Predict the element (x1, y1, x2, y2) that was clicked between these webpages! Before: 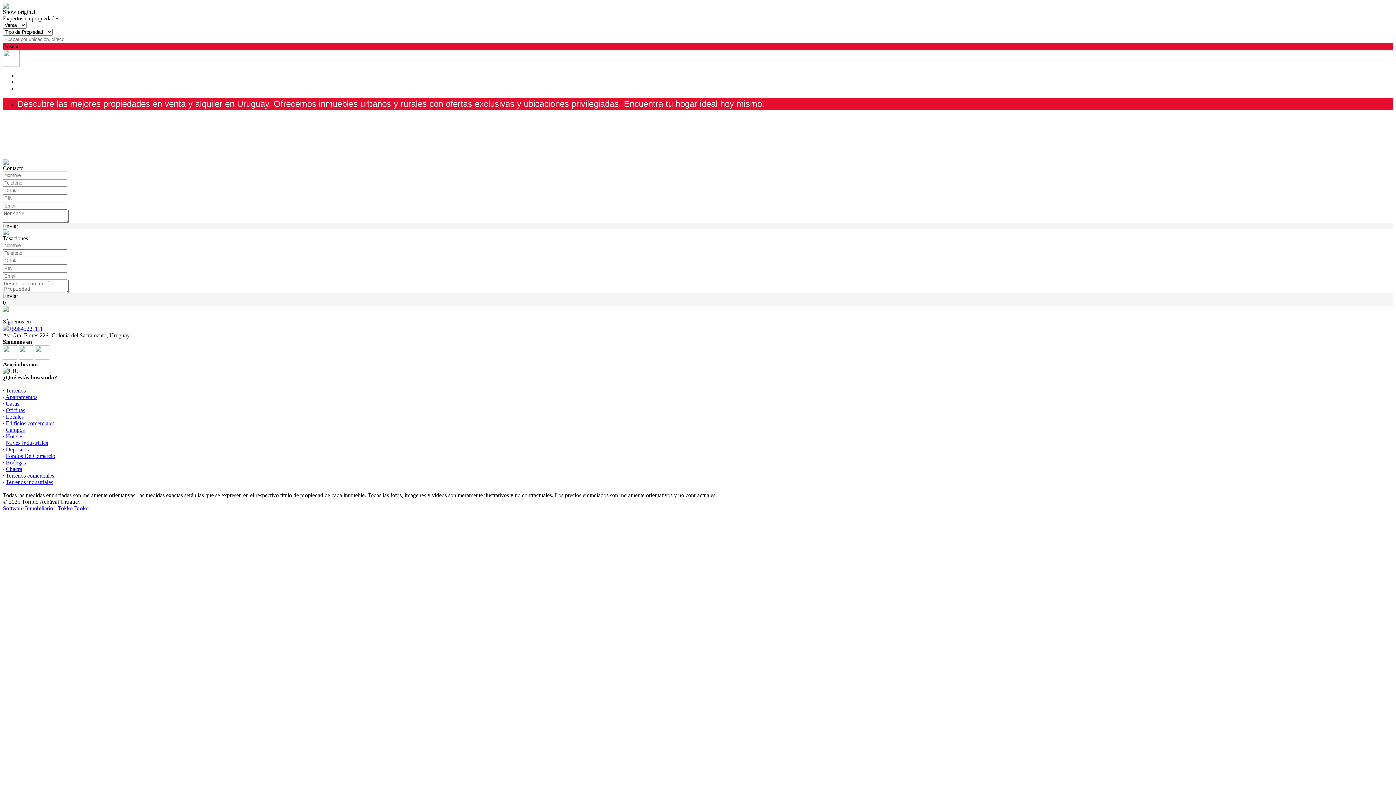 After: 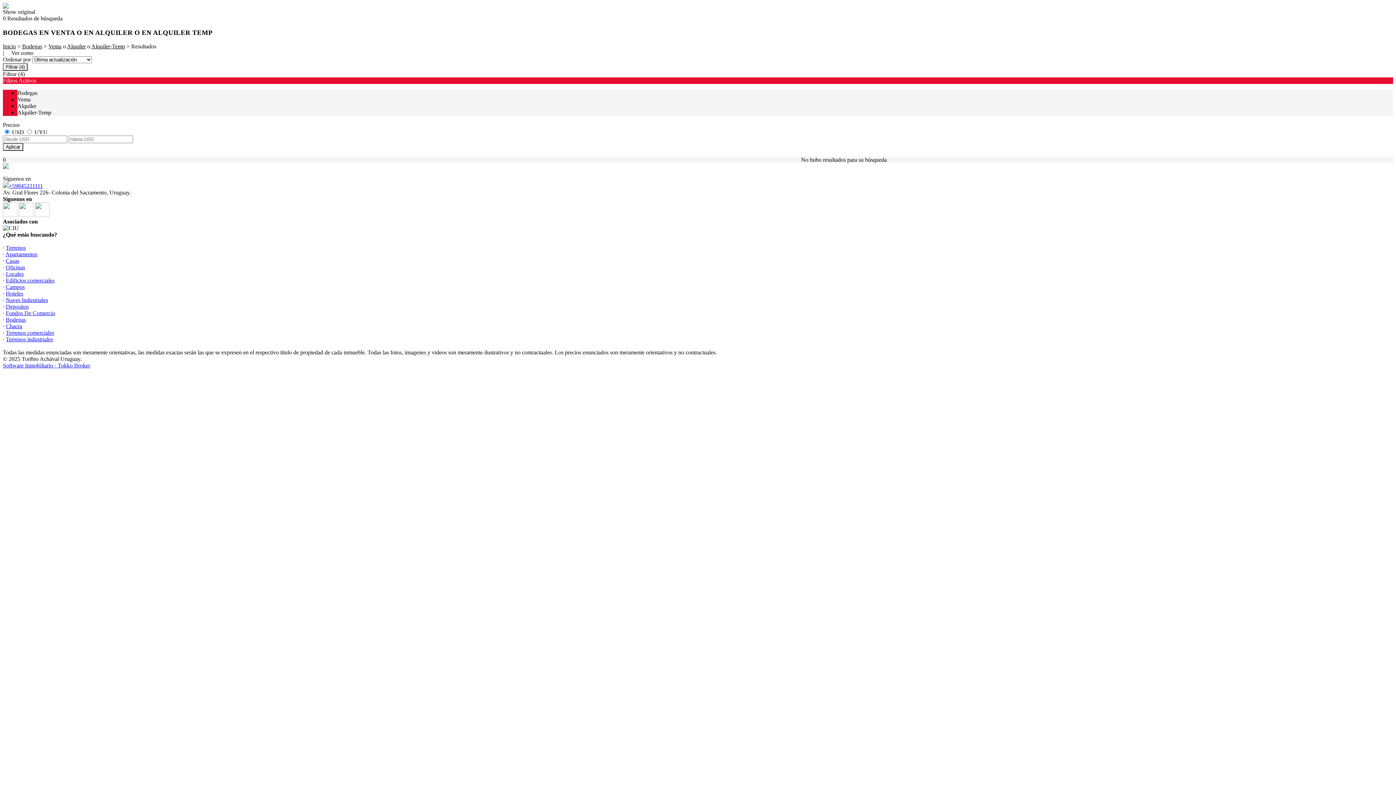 Action: label: Bodegas bbox: (5, 459, 25, 465)